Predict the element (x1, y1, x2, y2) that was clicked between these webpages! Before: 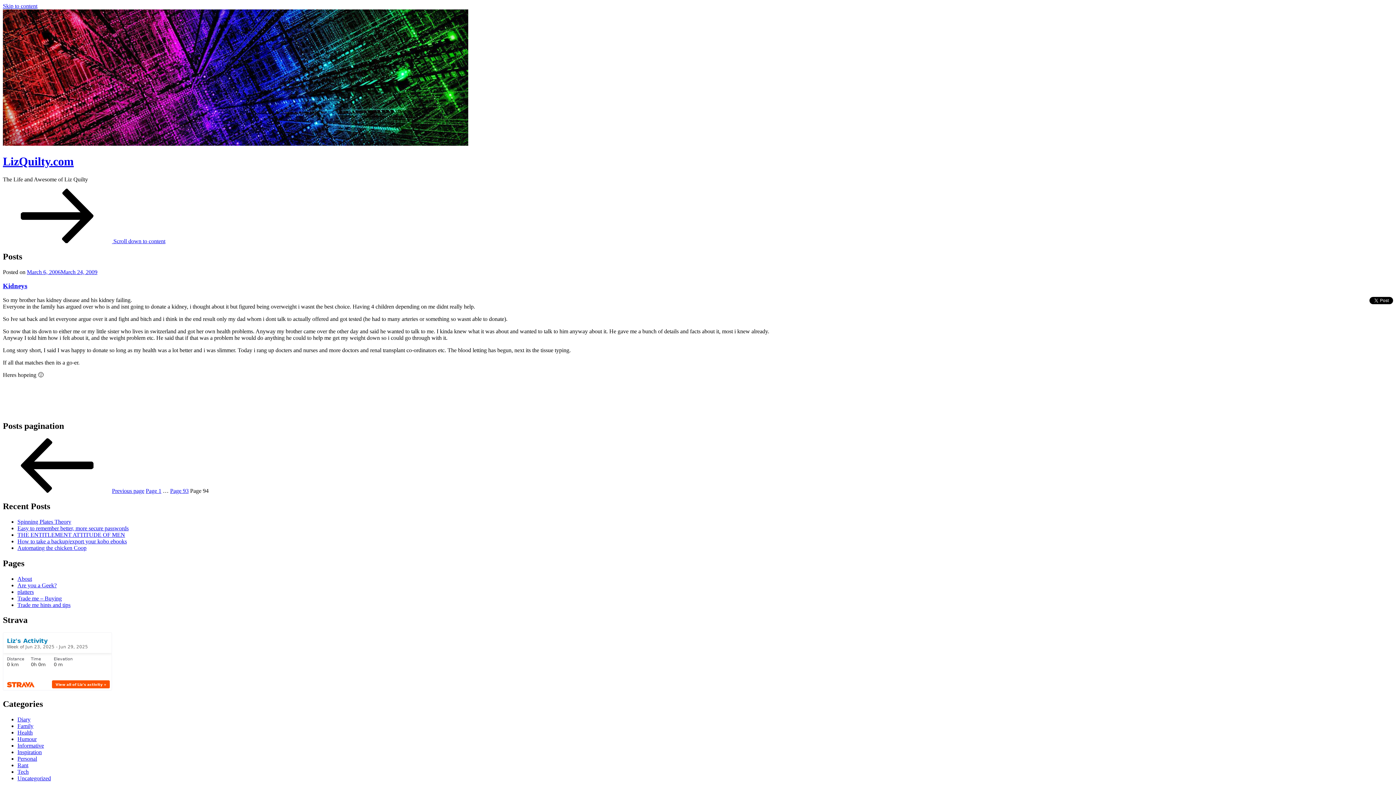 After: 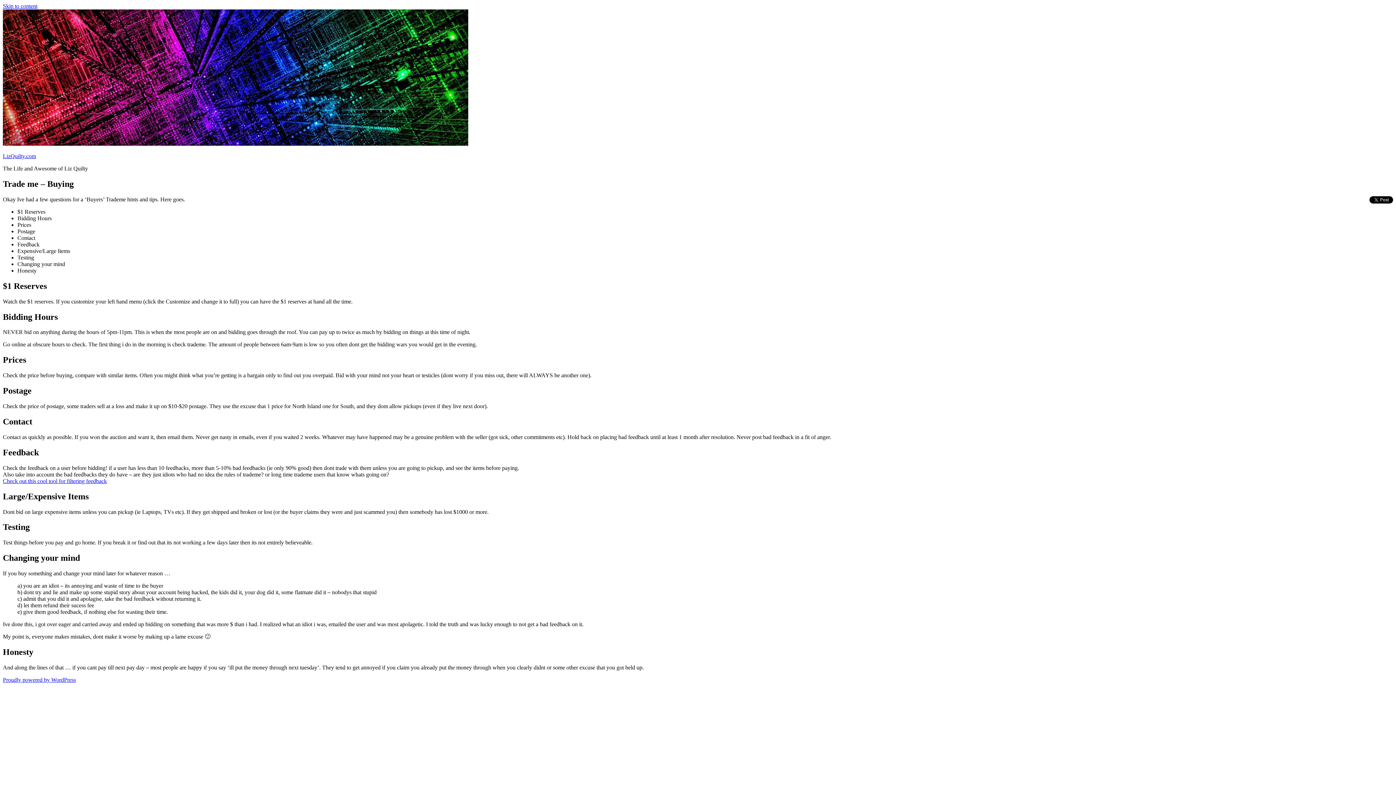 Action: bbox: (17, 595, 61, 601) label: Trade me – Buying